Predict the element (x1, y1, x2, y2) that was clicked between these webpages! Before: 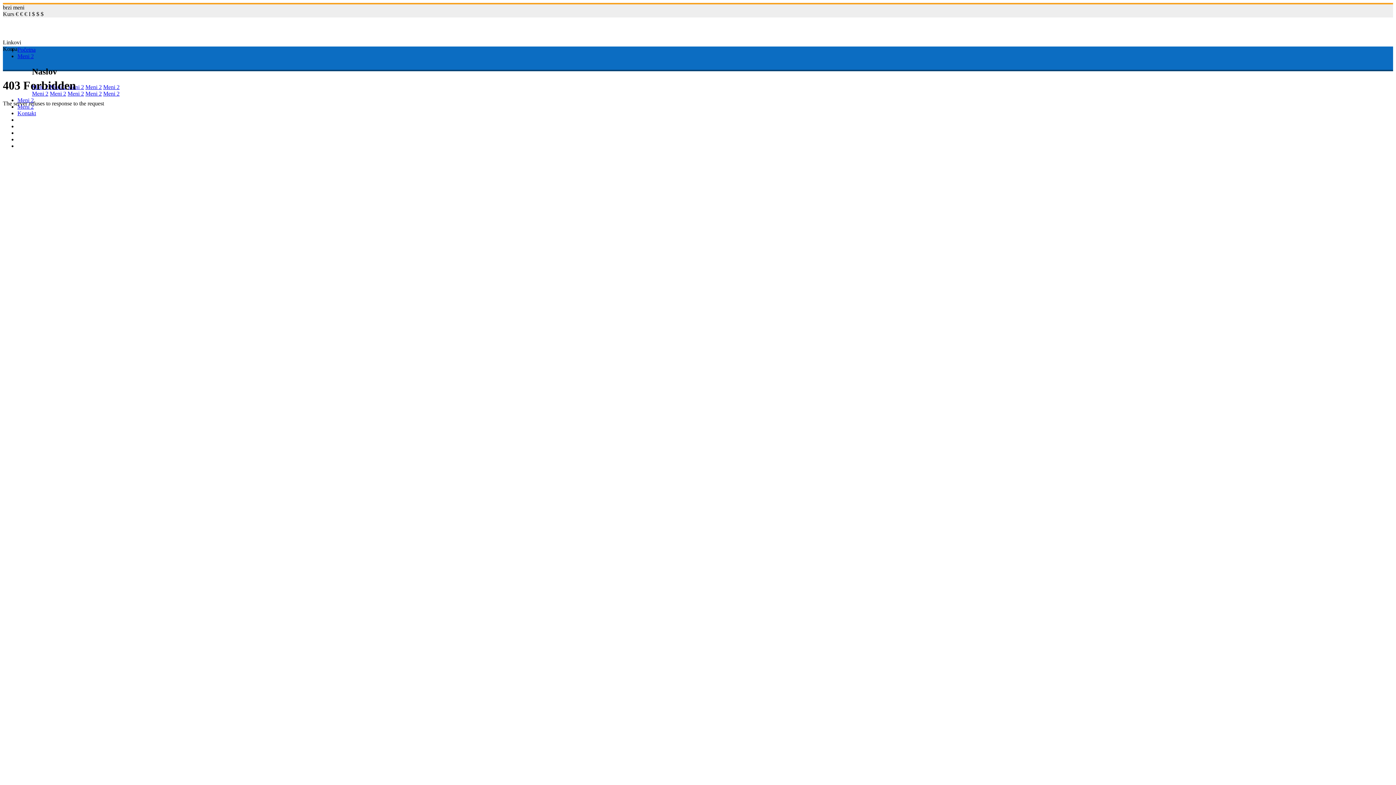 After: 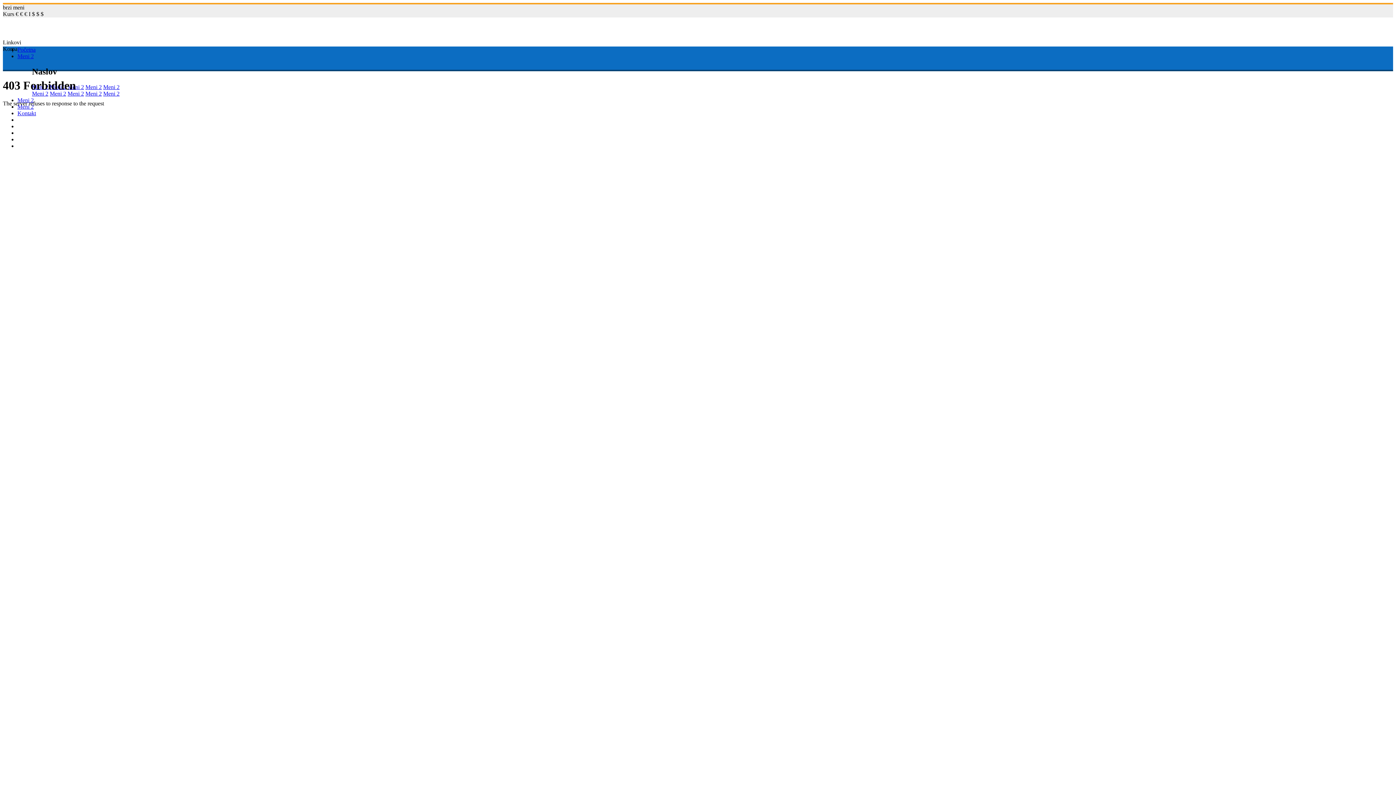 Action: label: Meni 2 bbox: (49, 90, 66, 96)